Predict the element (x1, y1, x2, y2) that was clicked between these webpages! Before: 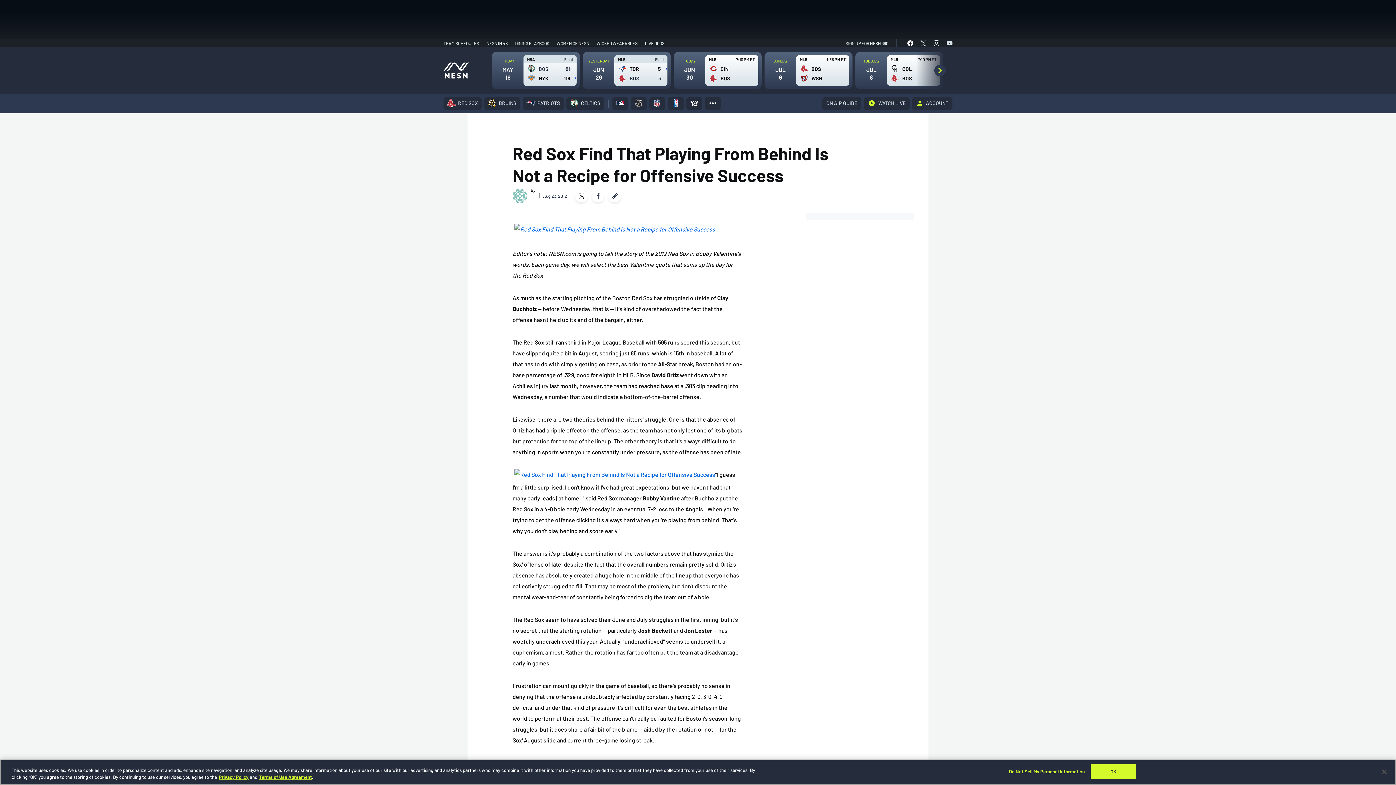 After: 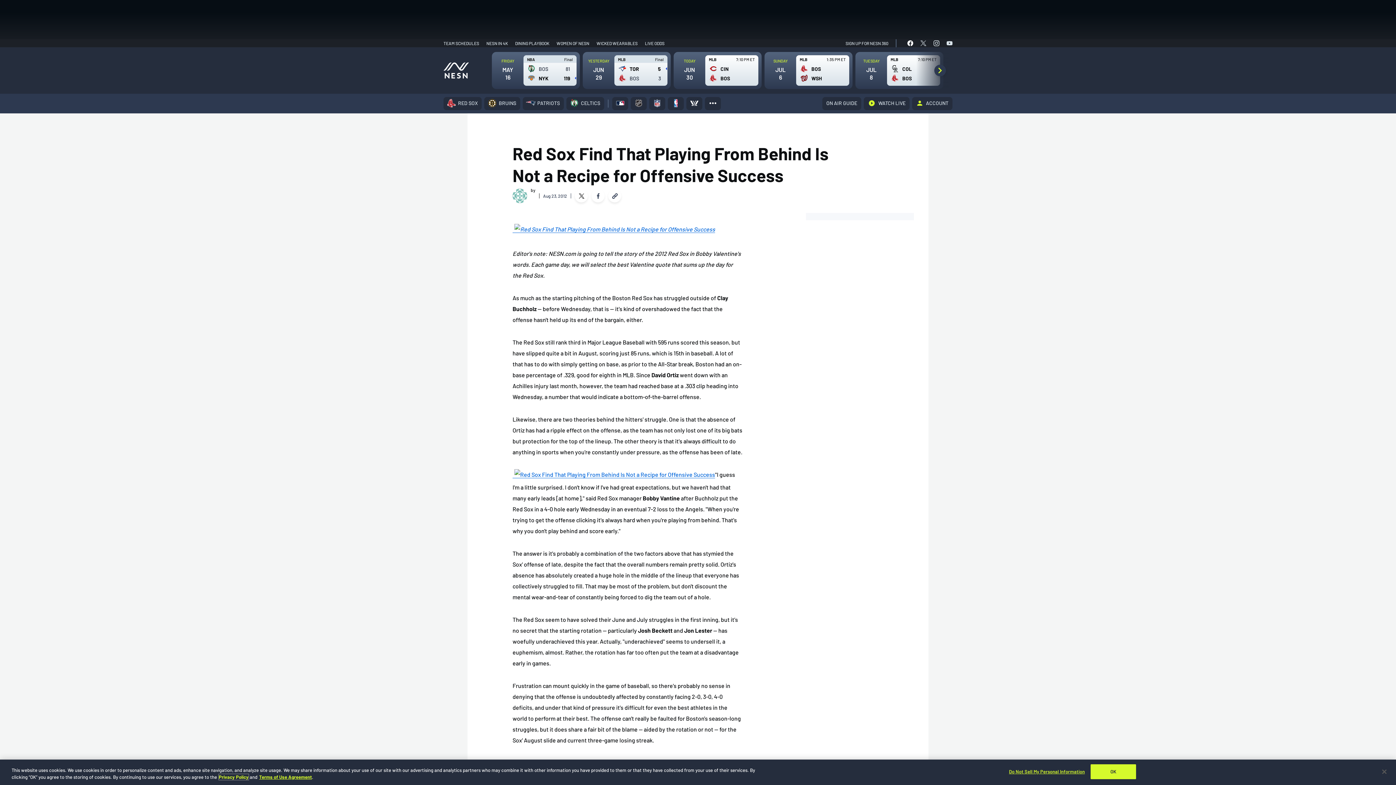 Action: bbox: (218, 774, 248, 780) label: Privacy Policy